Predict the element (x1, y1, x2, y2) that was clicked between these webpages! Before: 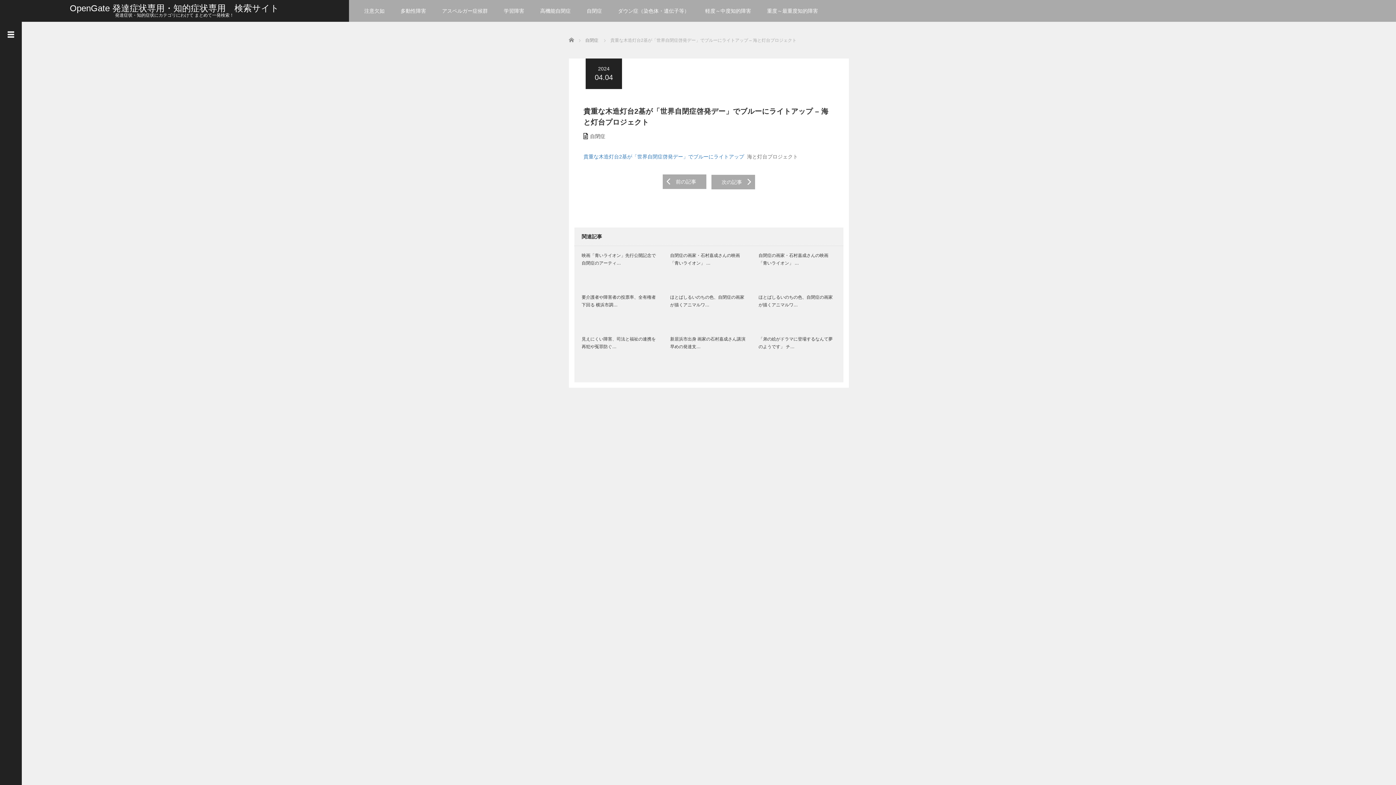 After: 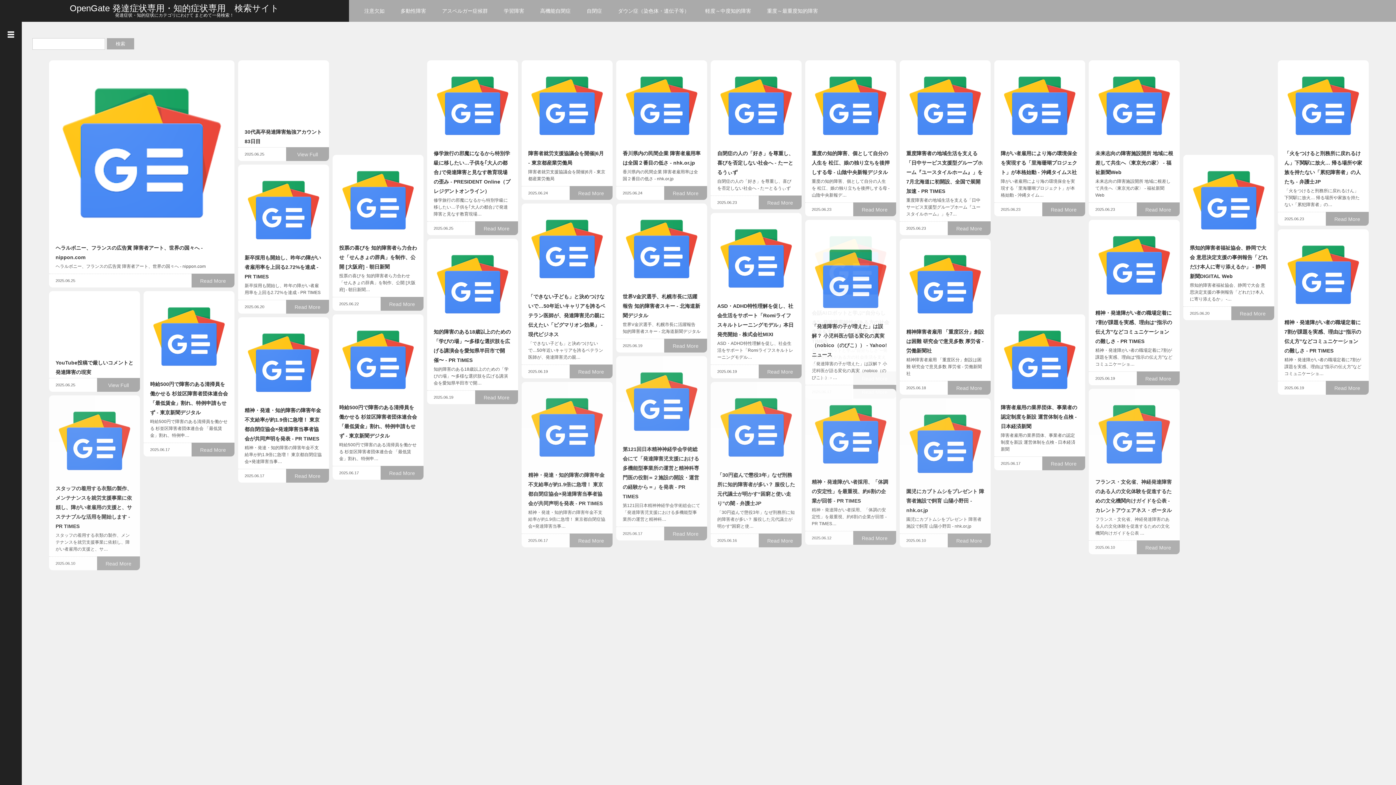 Action: label: OpenGate 発達症状専用・知的症状専用　検索サイト bbox: (69, 3, 279, 13)